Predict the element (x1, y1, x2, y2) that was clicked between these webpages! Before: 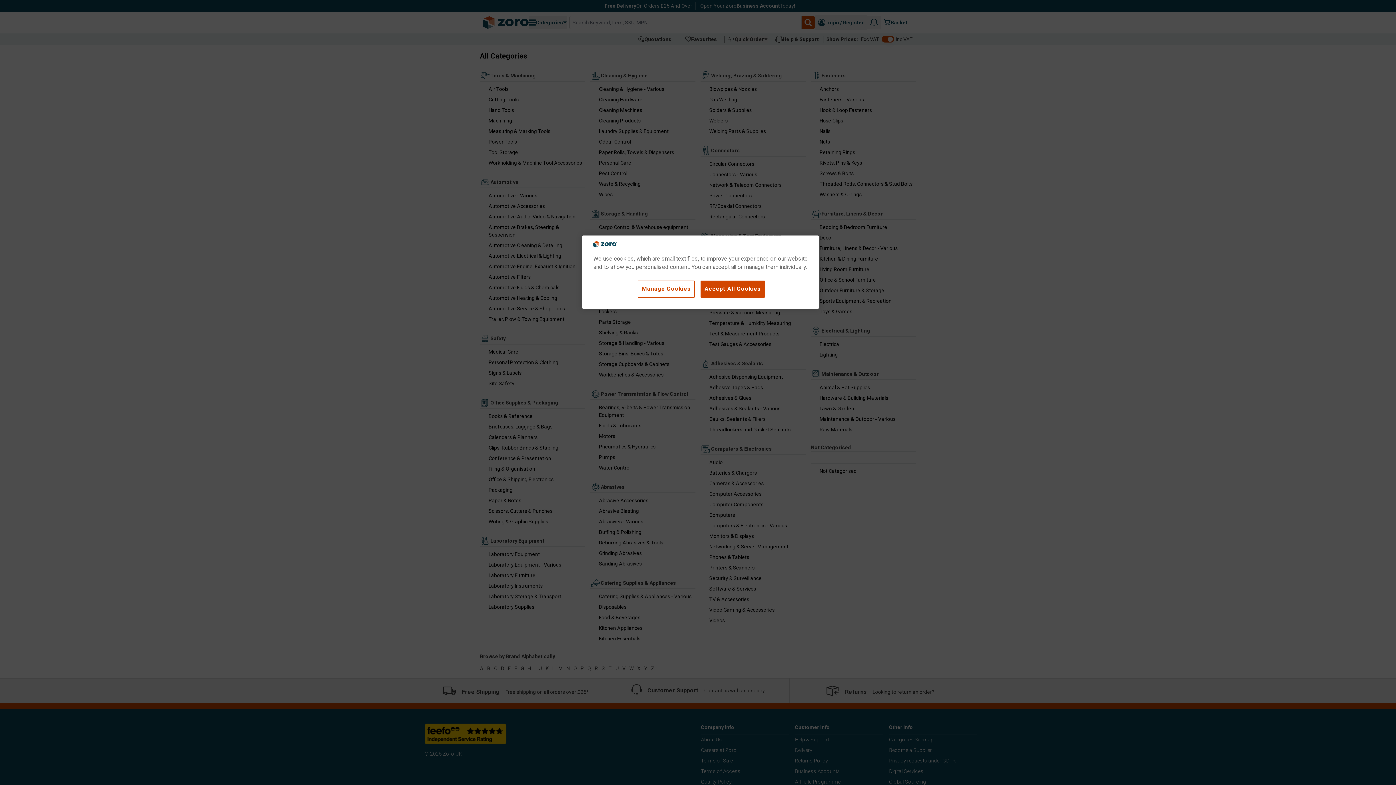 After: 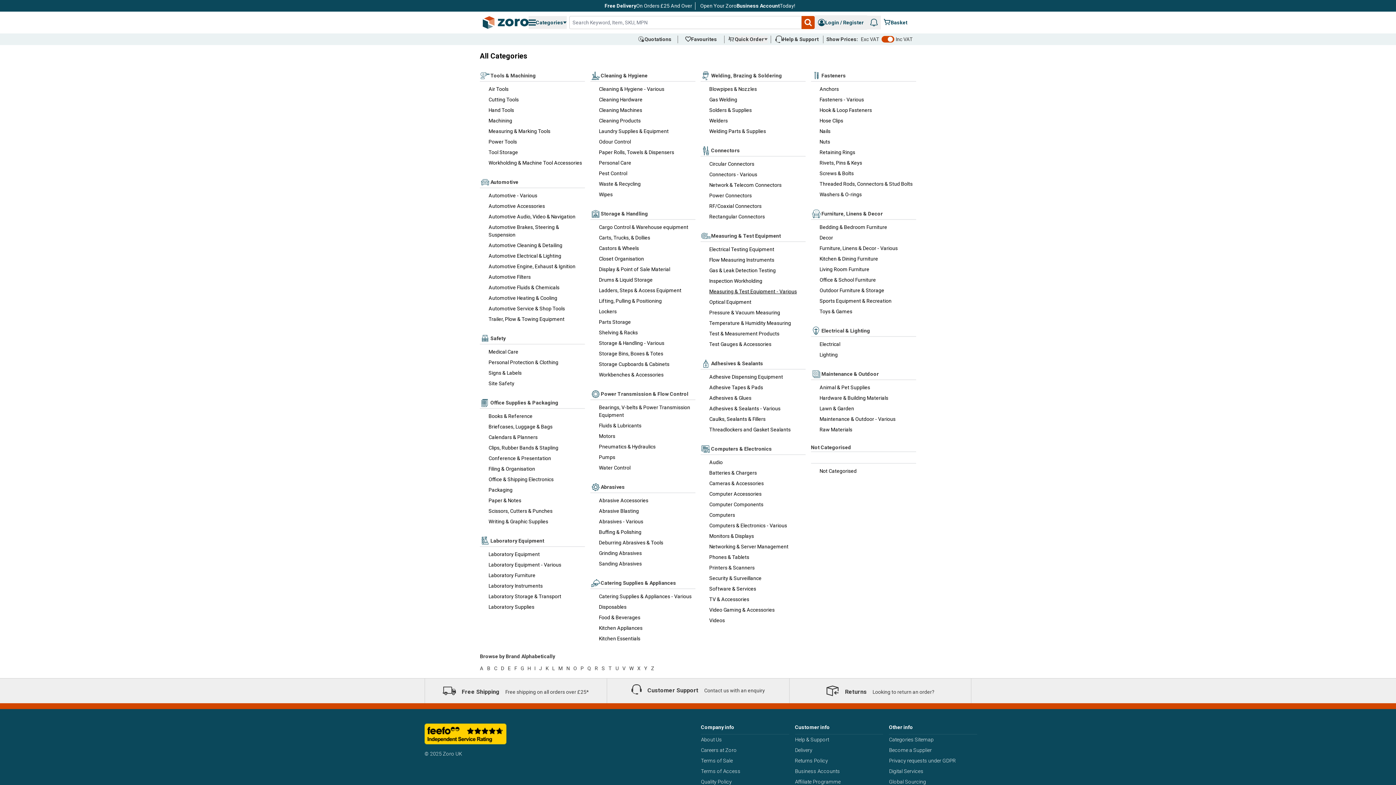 Action: label: Accept All Cookies bbox: (700, 280, 765, 297)